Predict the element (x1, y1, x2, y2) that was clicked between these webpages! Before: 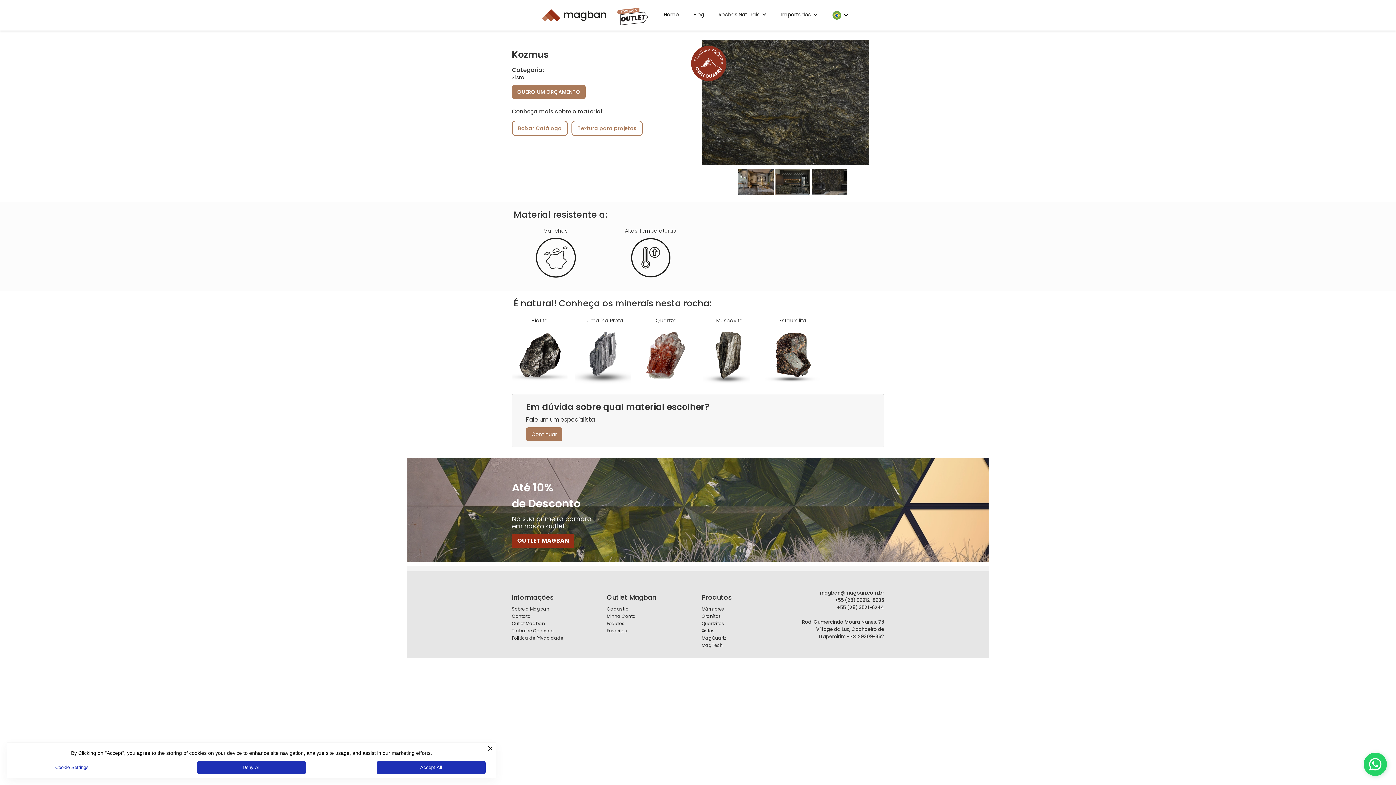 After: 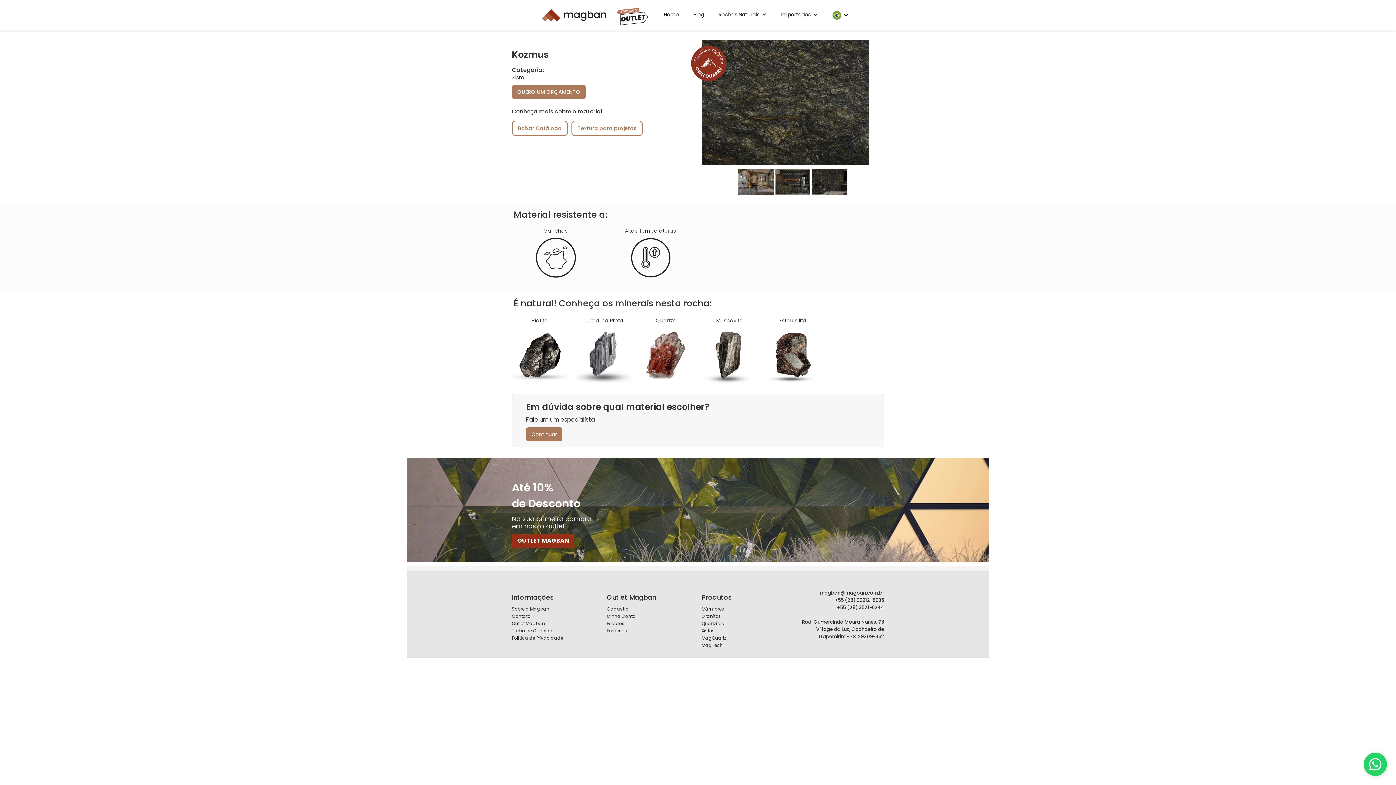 Action: label: Accept All bbox: (376, 761, 485, 774)